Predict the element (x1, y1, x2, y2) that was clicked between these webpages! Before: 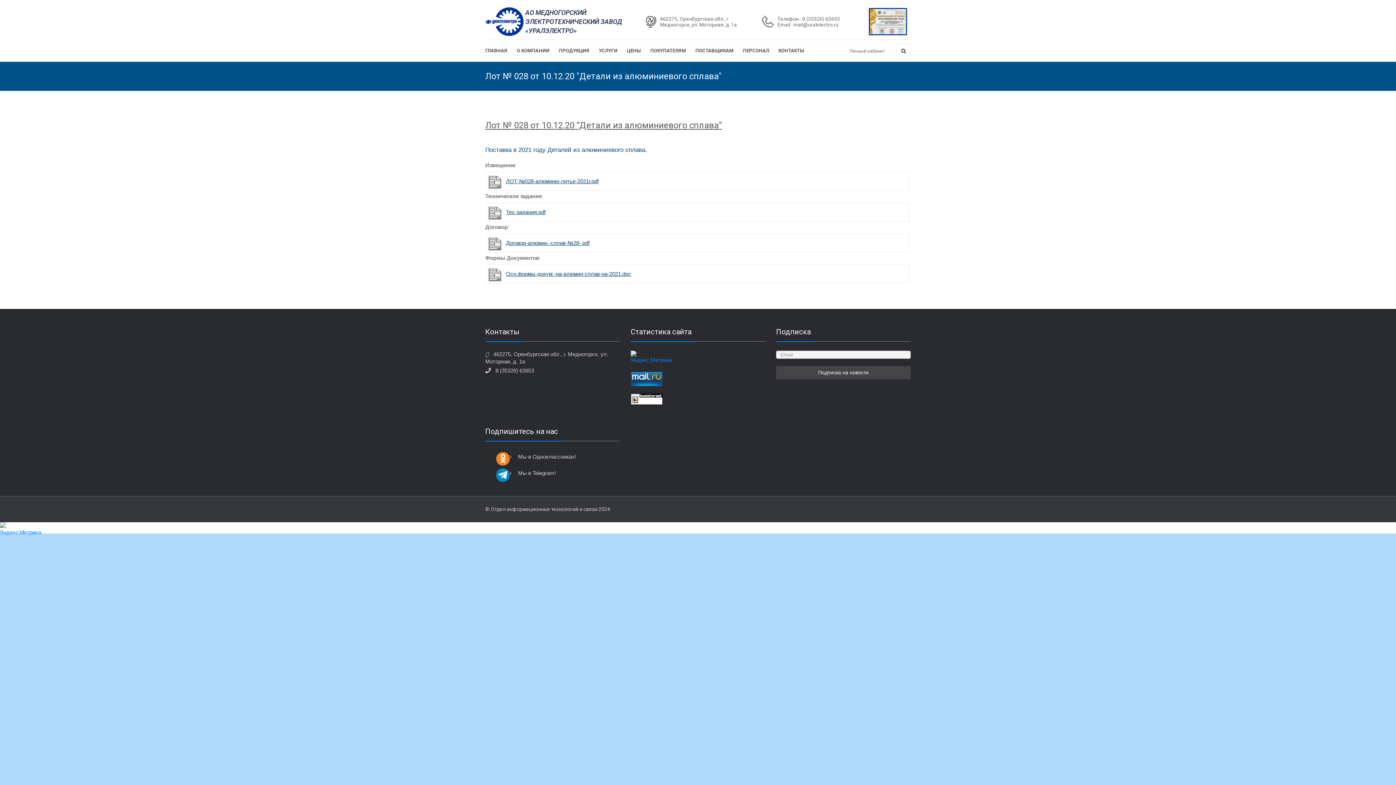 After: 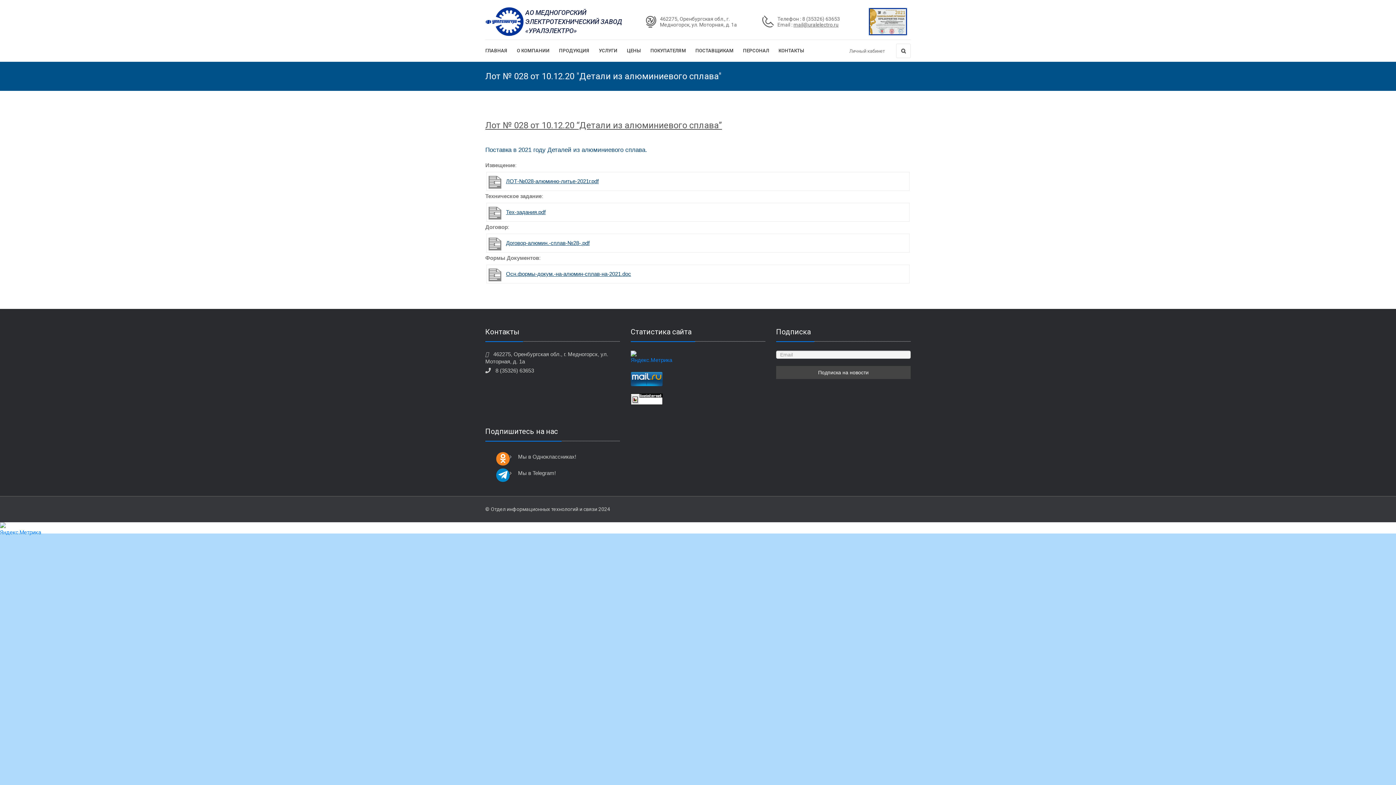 Action: label: mail@uralelectro.ru bbox: (793, 21, 838, 27)